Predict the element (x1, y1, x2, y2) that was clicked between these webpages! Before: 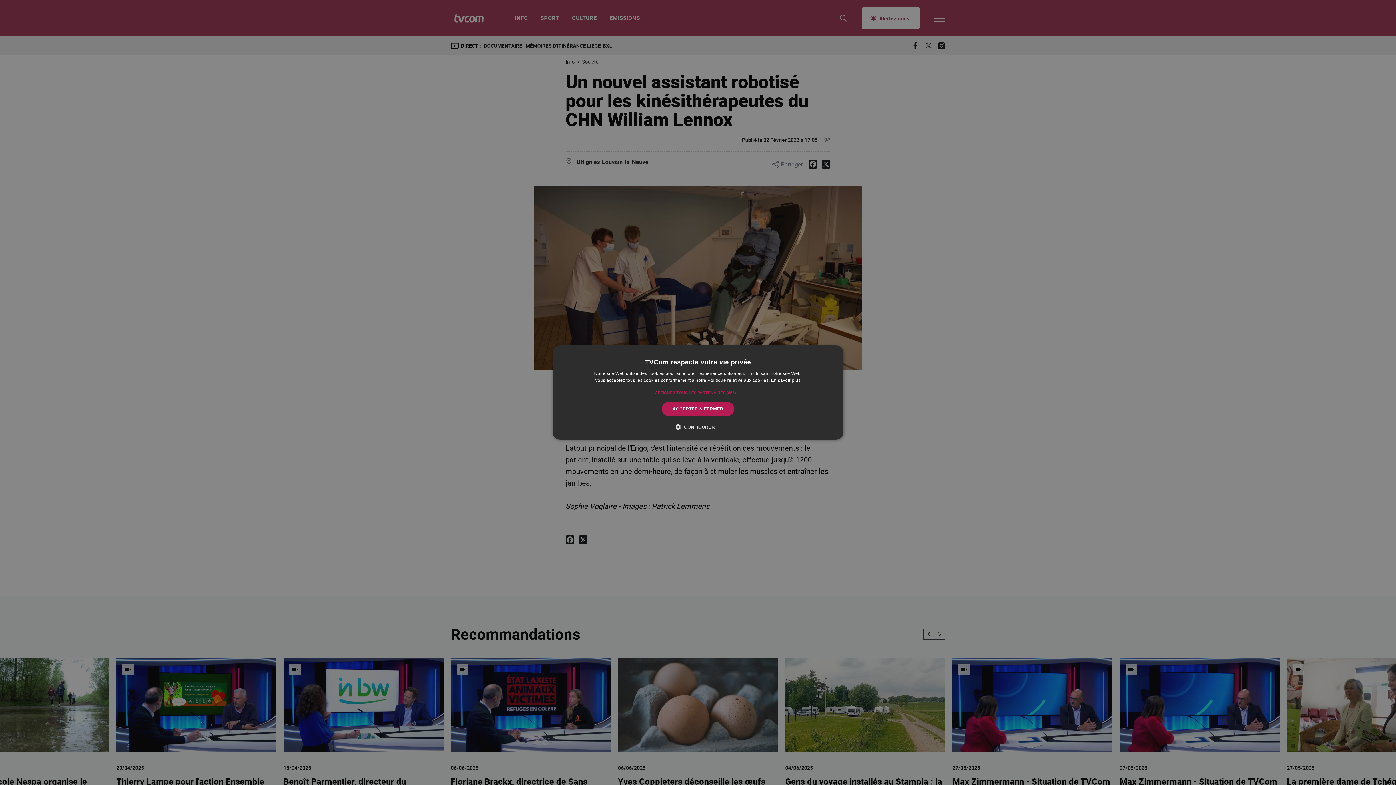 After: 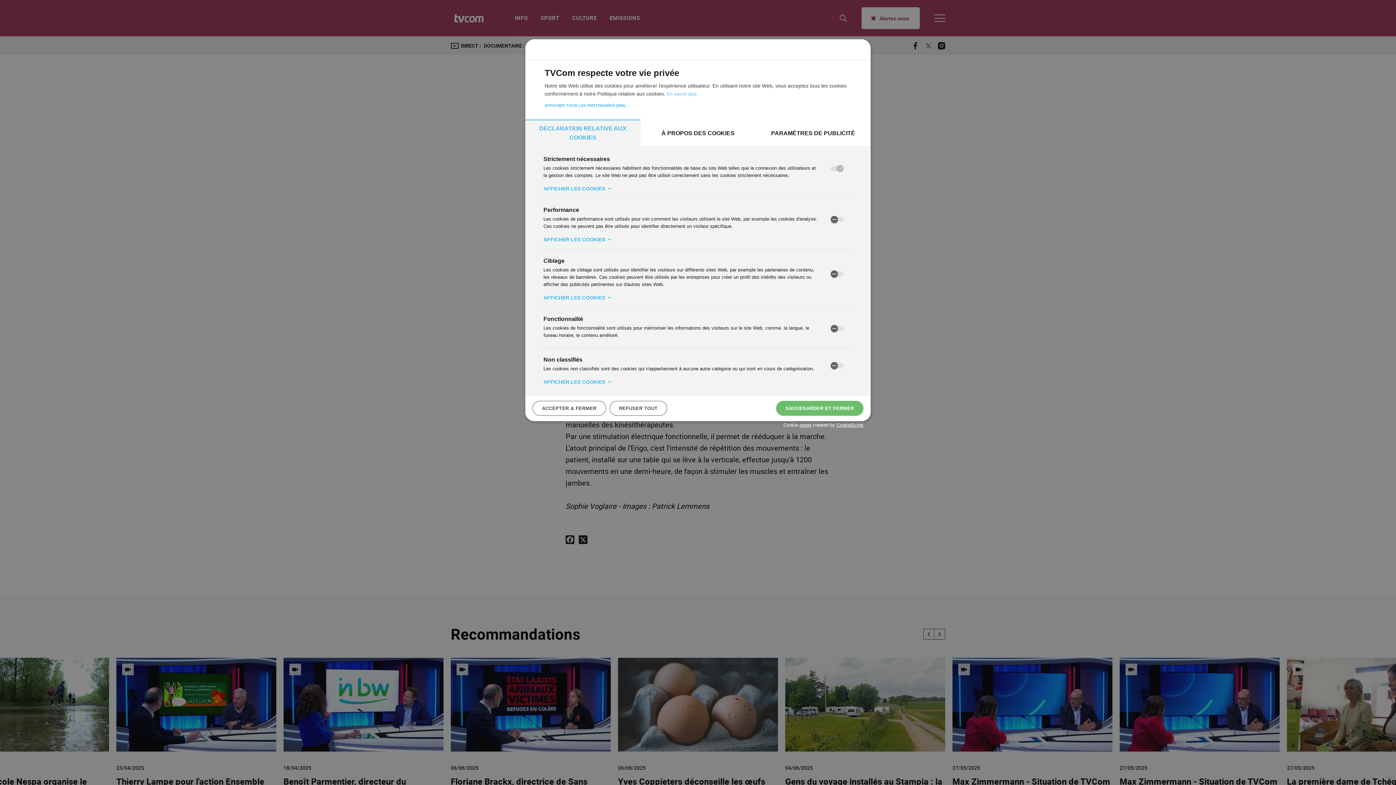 Action: label:  CONFIGURER bbox: (681, 423, 715, 430)